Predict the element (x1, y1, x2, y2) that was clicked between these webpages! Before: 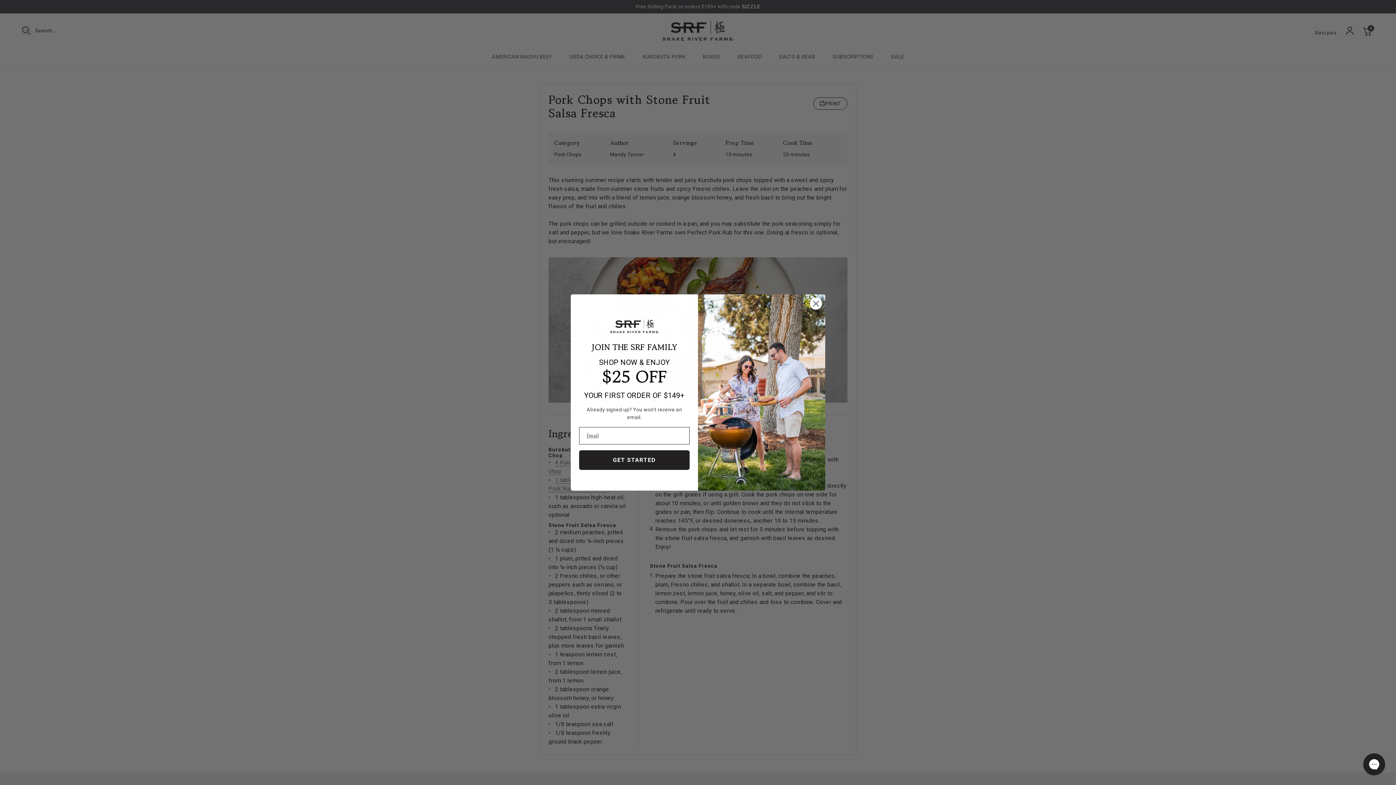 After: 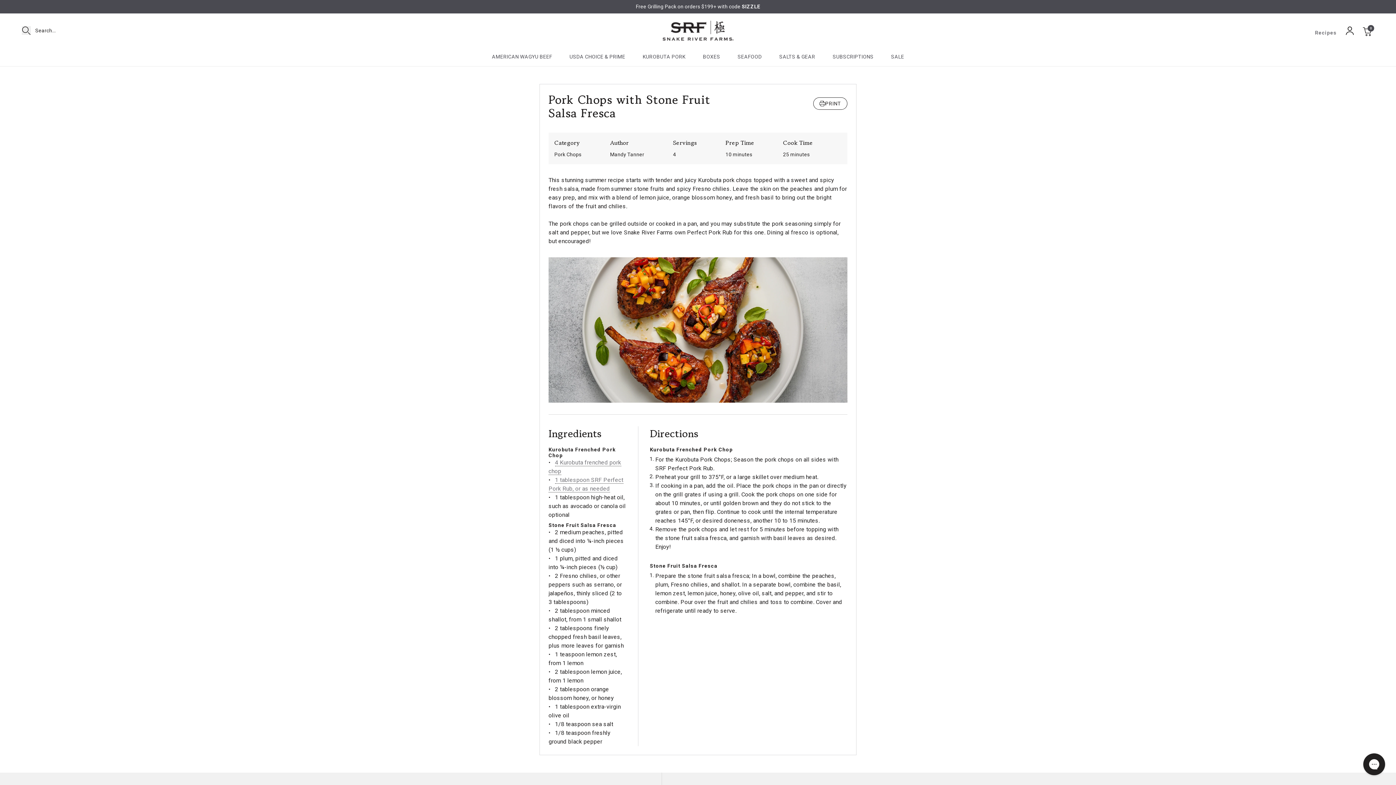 Action: label: Close dialog bbox: (809, 297, 822, 310)